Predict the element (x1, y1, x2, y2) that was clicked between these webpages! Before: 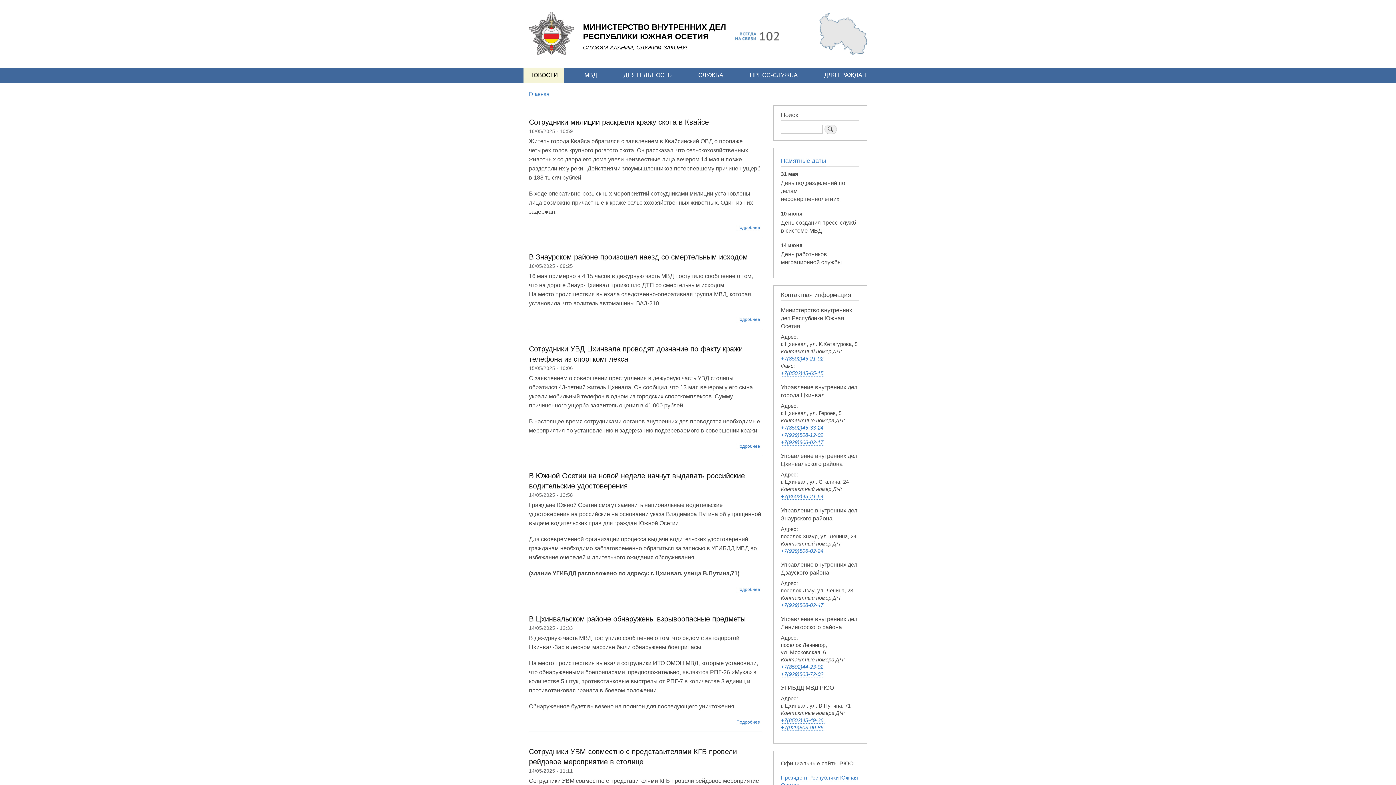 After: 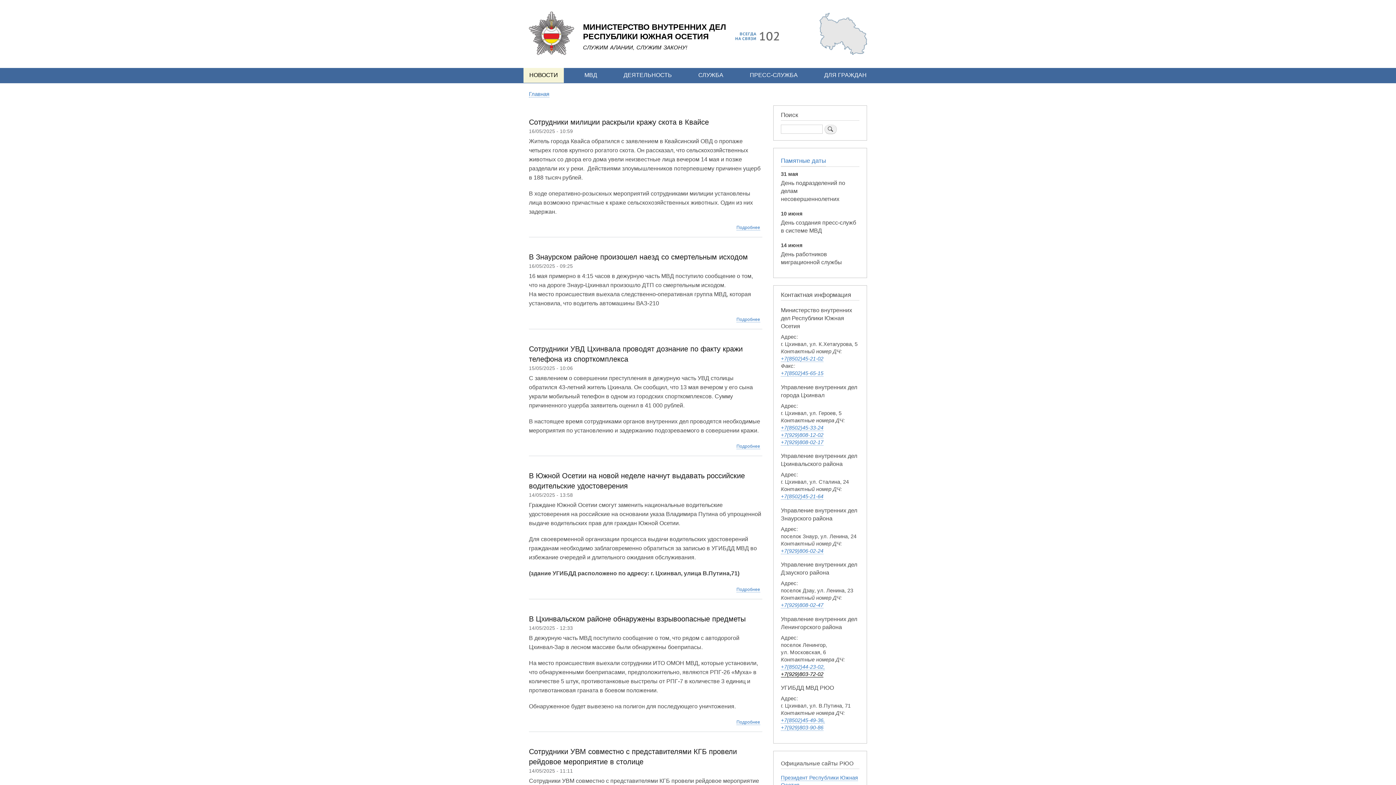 Action: bbox: (781, 671, 823, 677) label: +7(929)803-72-02